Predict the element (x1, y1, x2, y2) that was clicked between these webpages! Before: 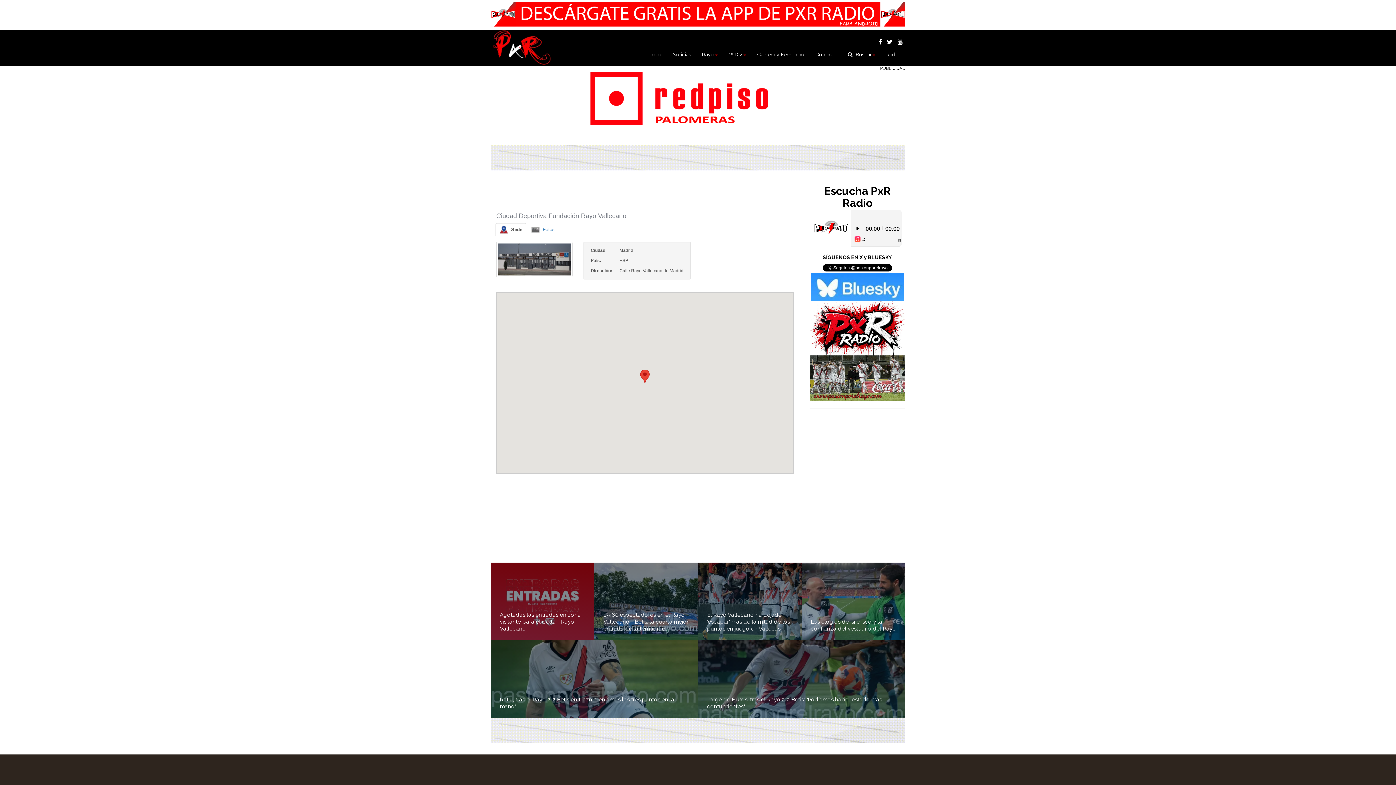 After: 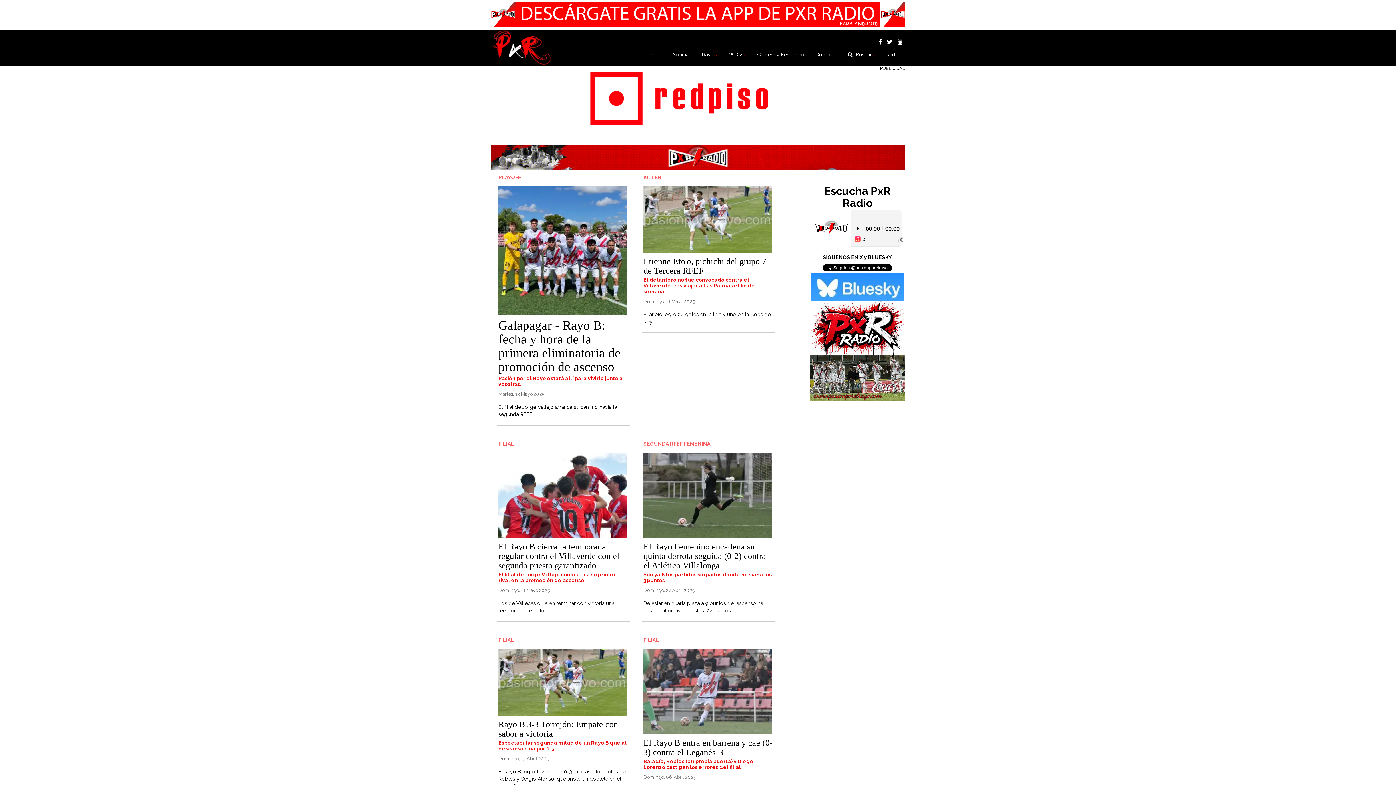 Action: bbox: (752, 45, 810, 63) label: Cantera y Femenino